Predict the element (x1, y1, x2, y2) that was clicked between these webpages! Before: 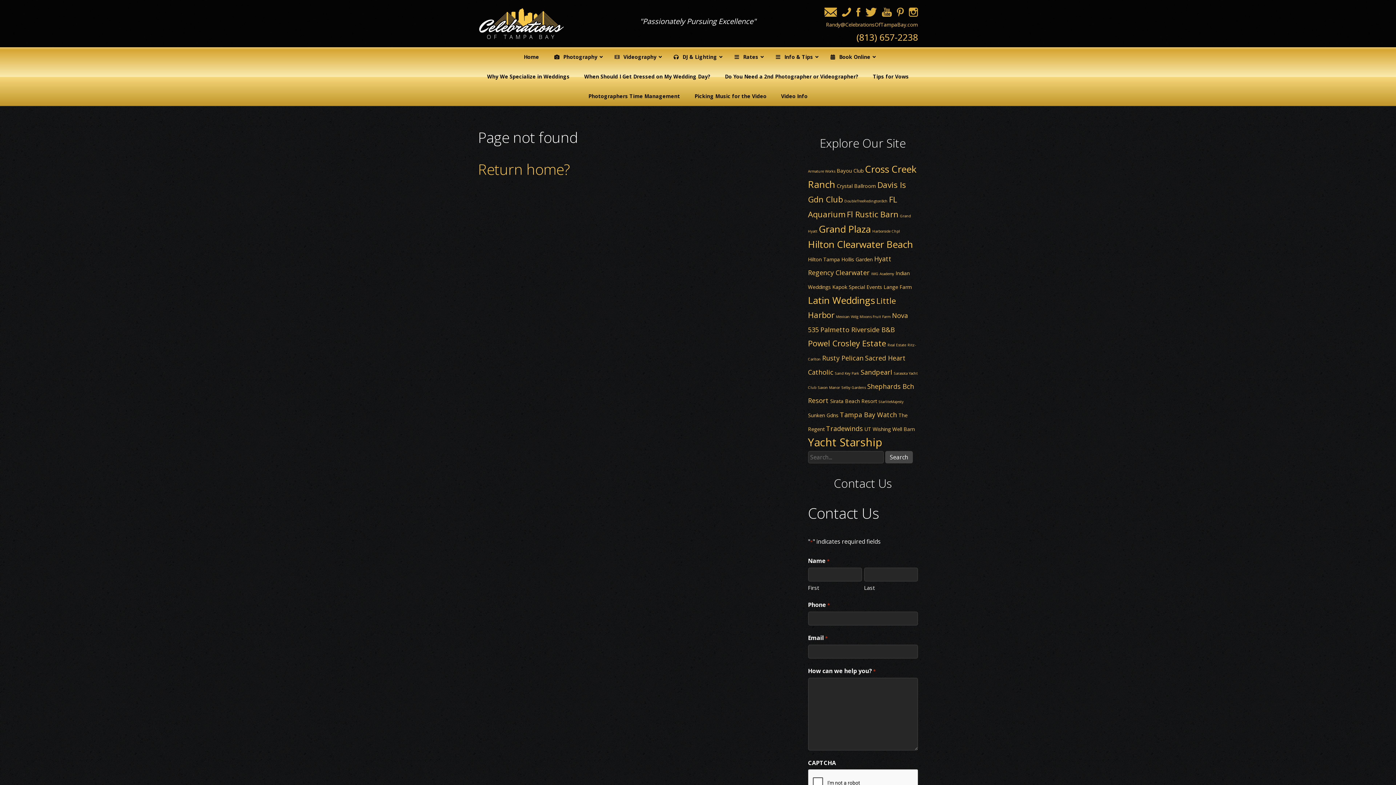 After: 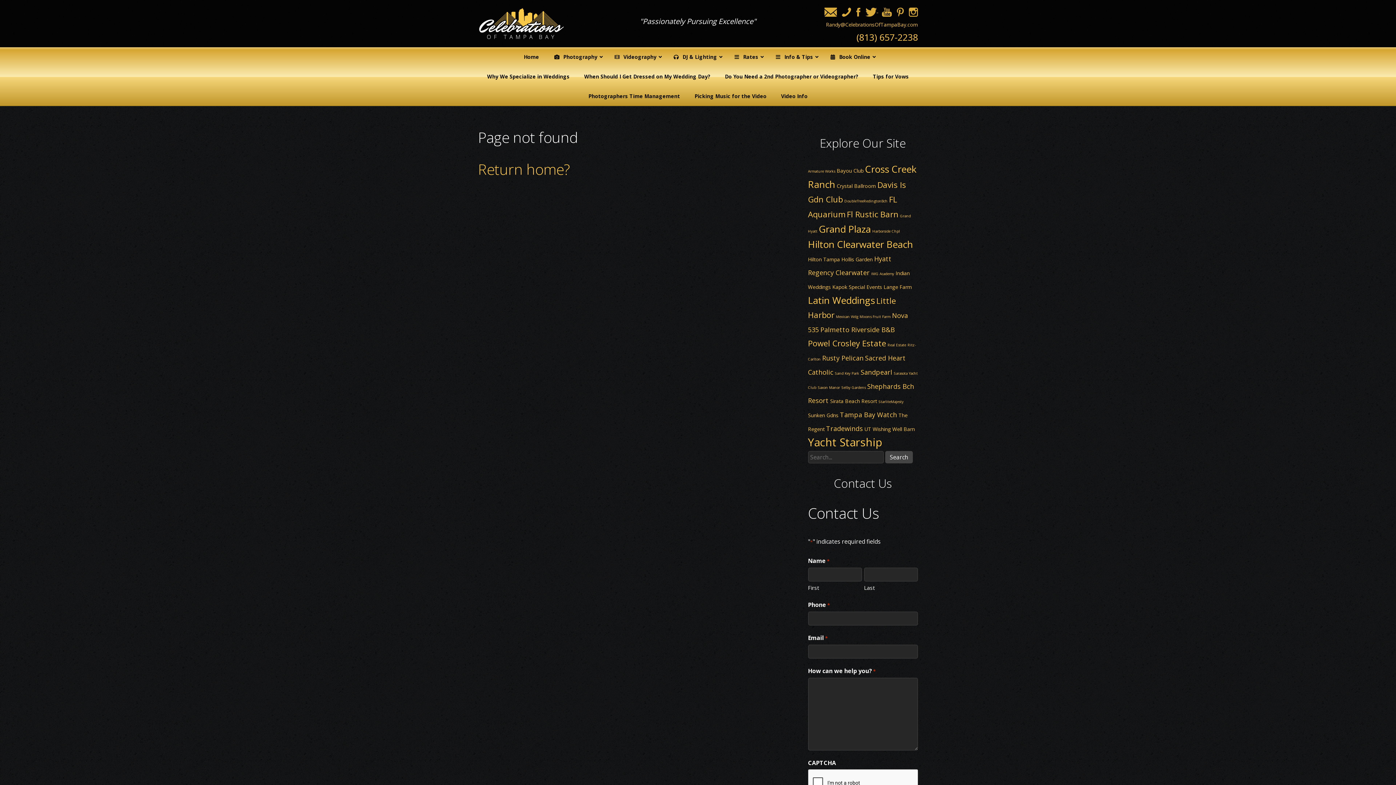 Action: bbox: (862, 6, 878, 14) label:  